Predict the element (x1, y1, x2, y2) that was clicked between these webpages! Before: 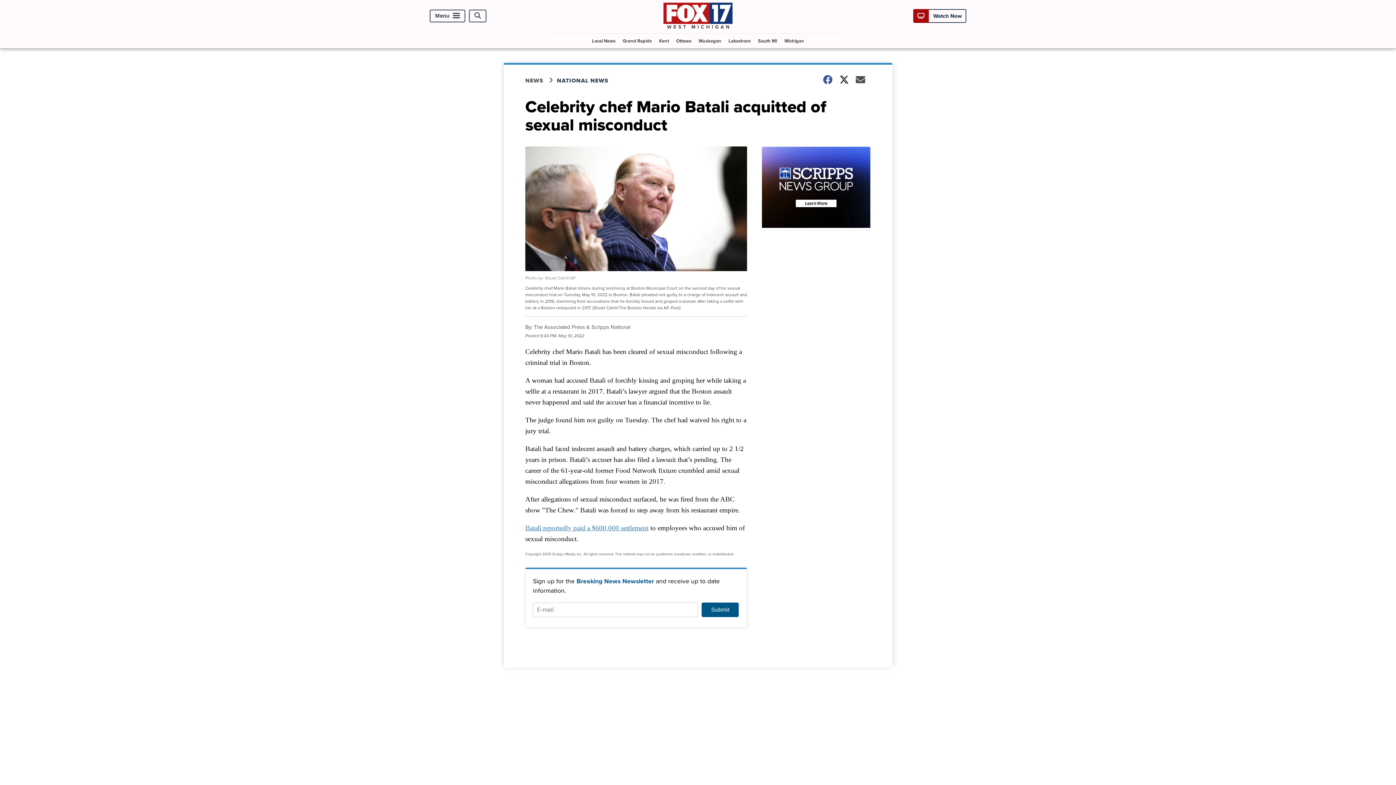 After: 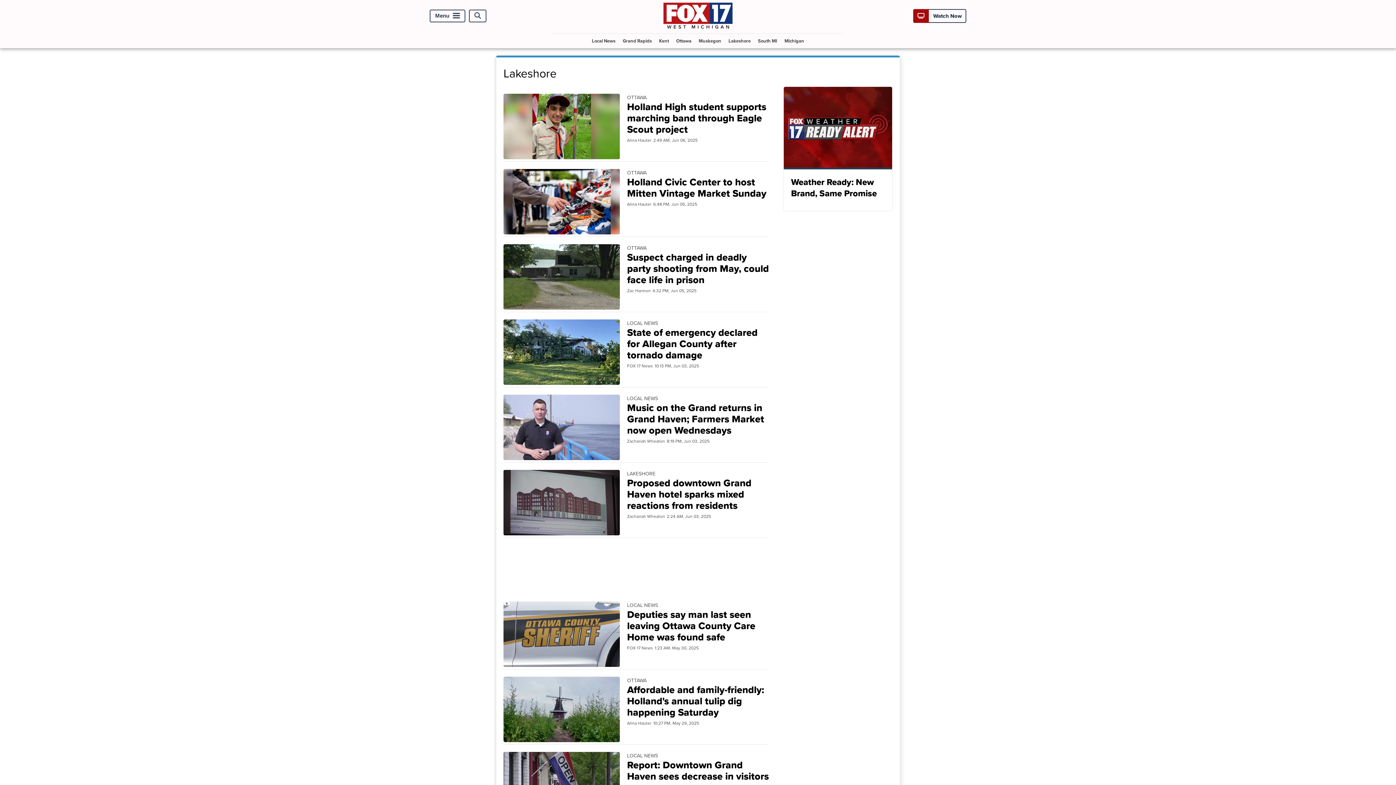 Action: bbox: (725, 33, 753, 47) label: Lakeshore